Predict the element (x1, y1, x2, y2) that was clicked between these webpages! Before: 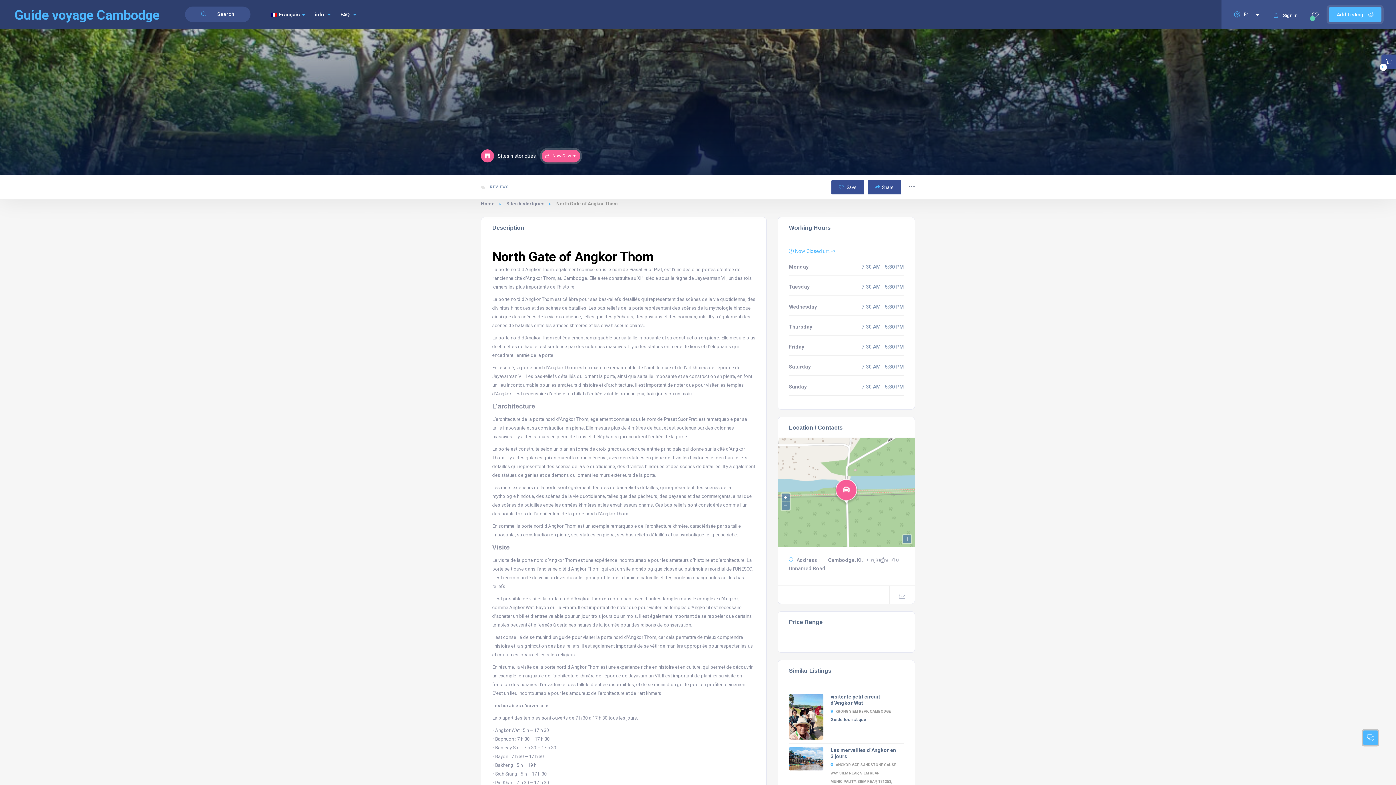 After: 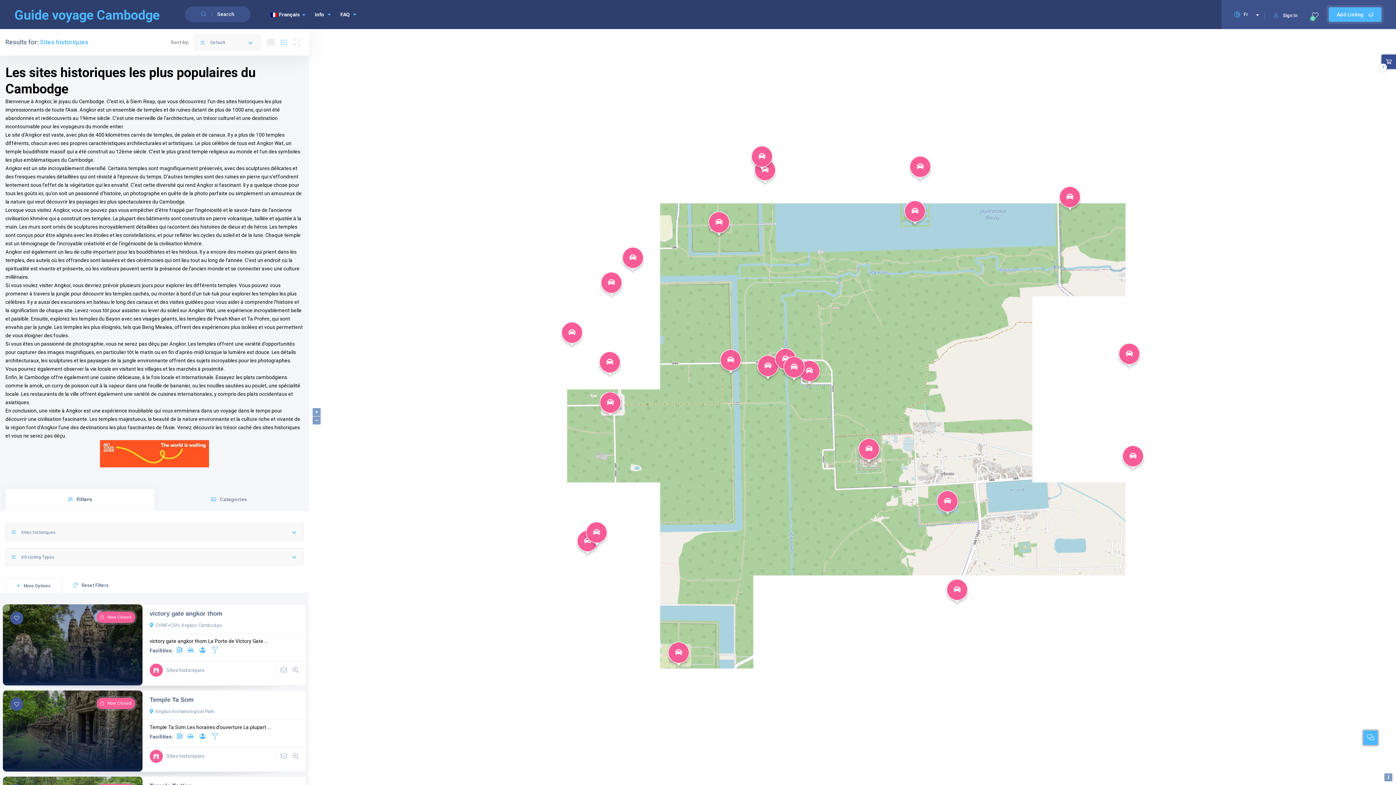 Action: label: Sites historiques bbox: (481, 149, 536, 162)